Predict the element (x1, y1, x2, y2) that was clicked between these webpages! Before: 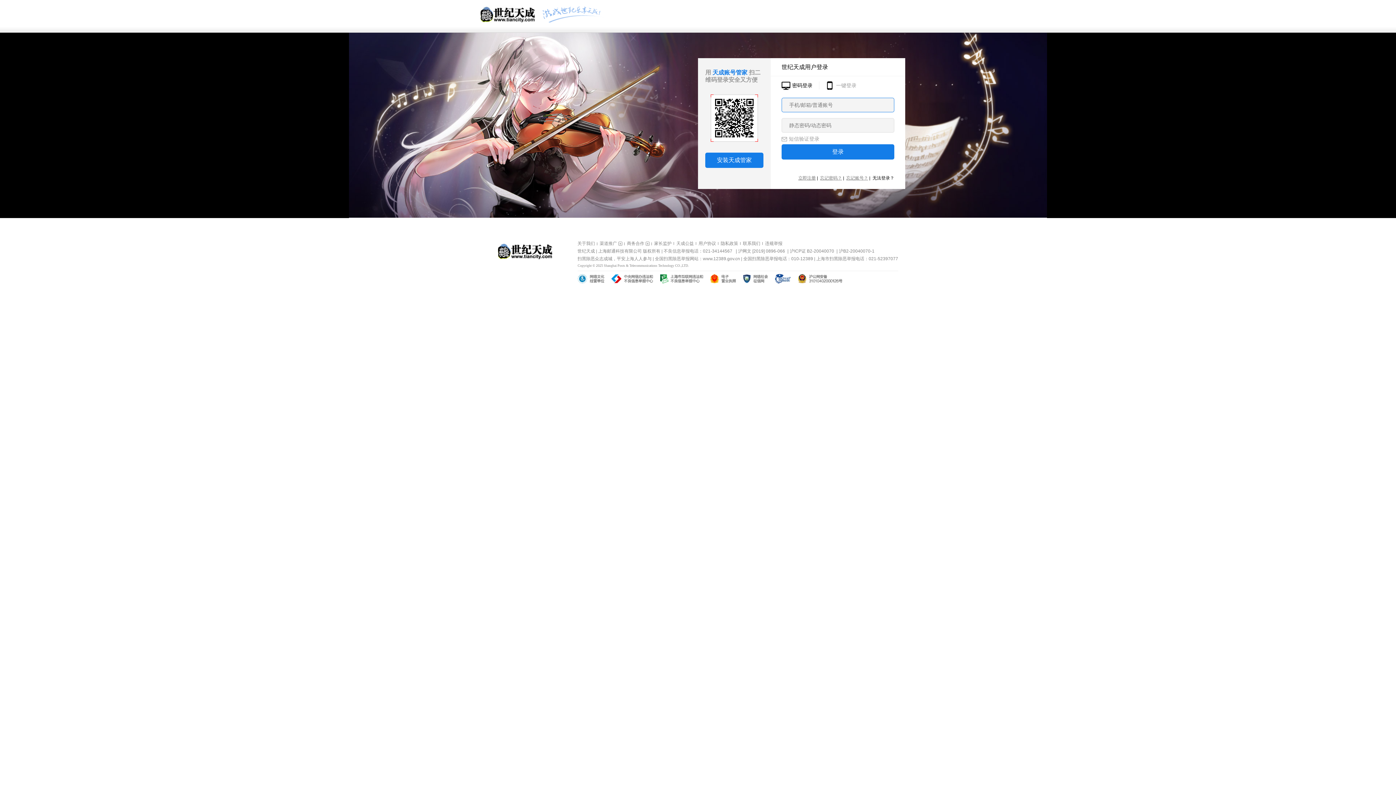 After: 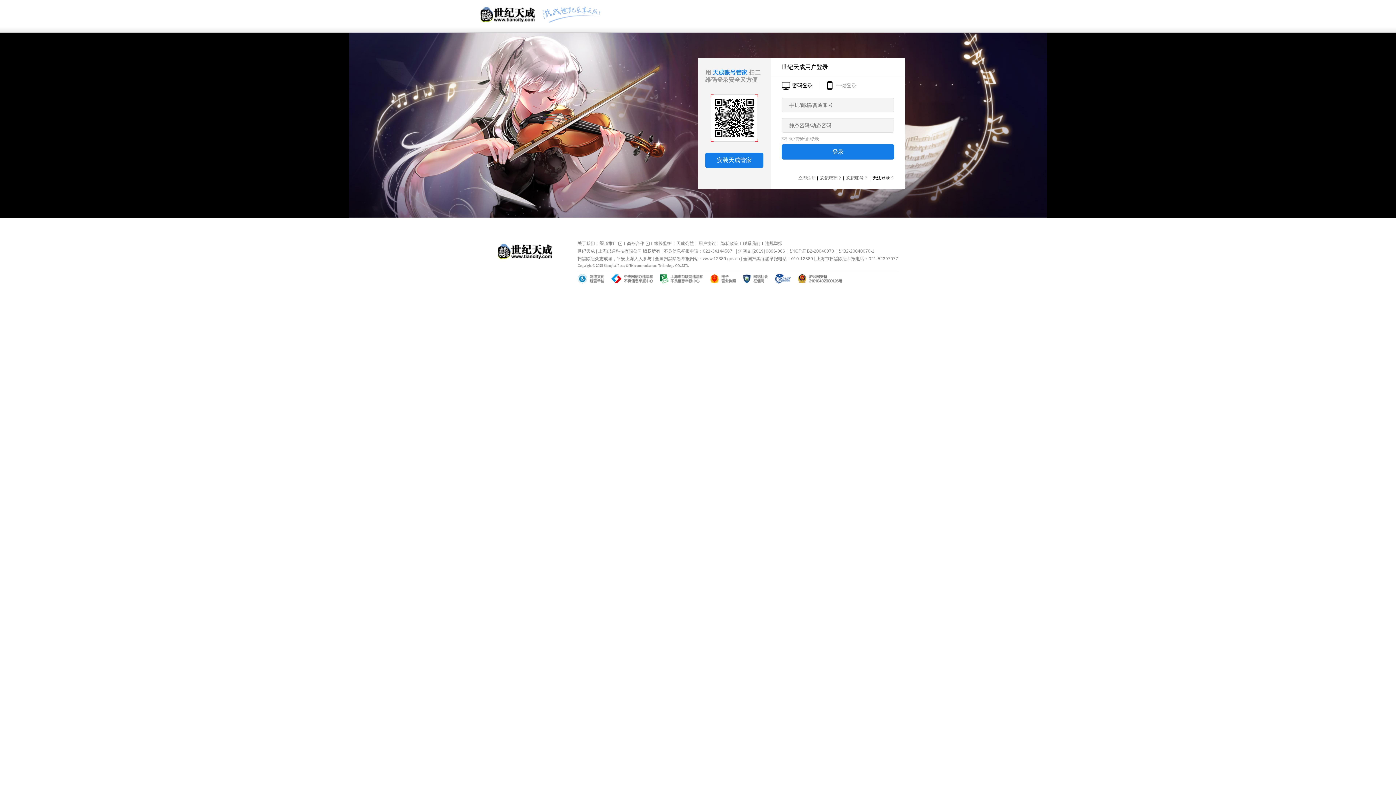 Action: label: 隐私政策 bbox: (720, 241, 738, 246)